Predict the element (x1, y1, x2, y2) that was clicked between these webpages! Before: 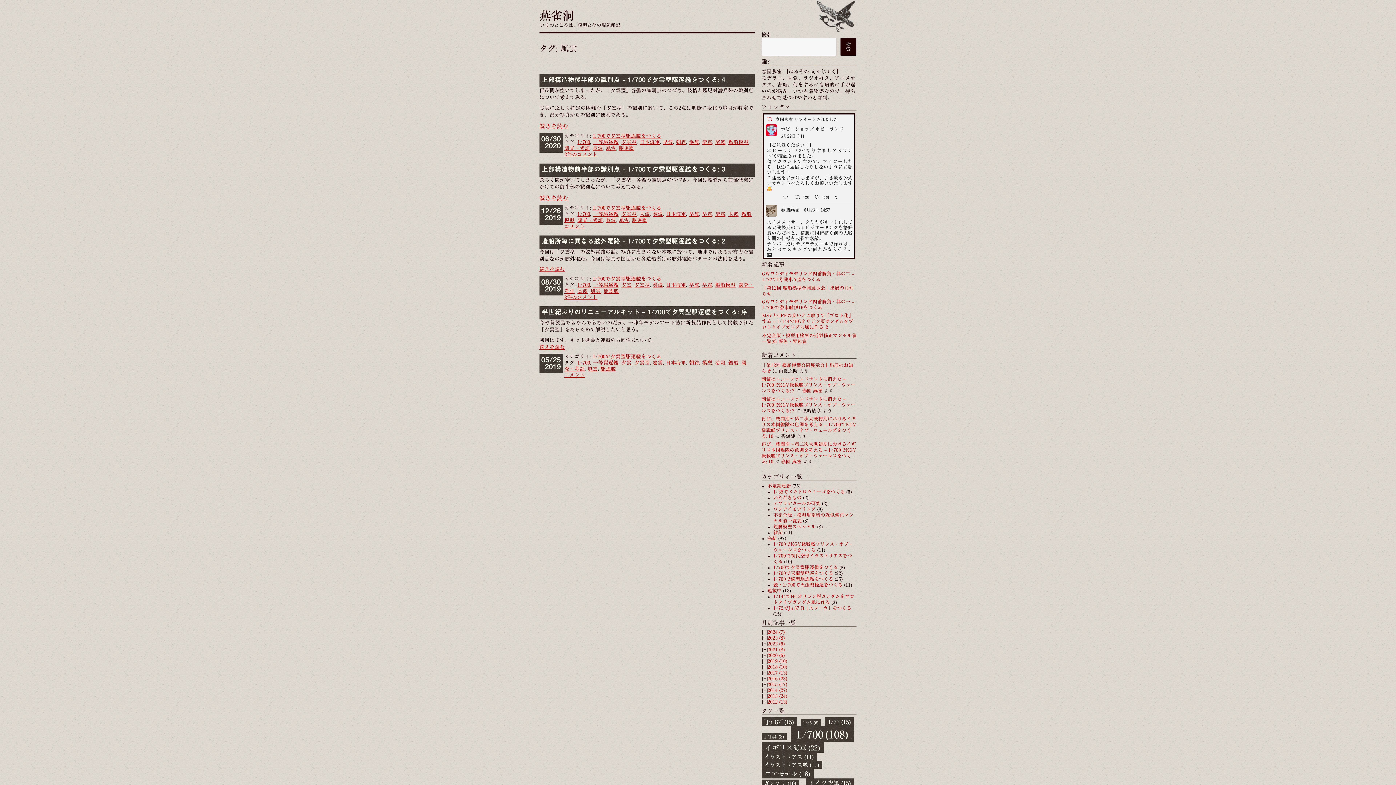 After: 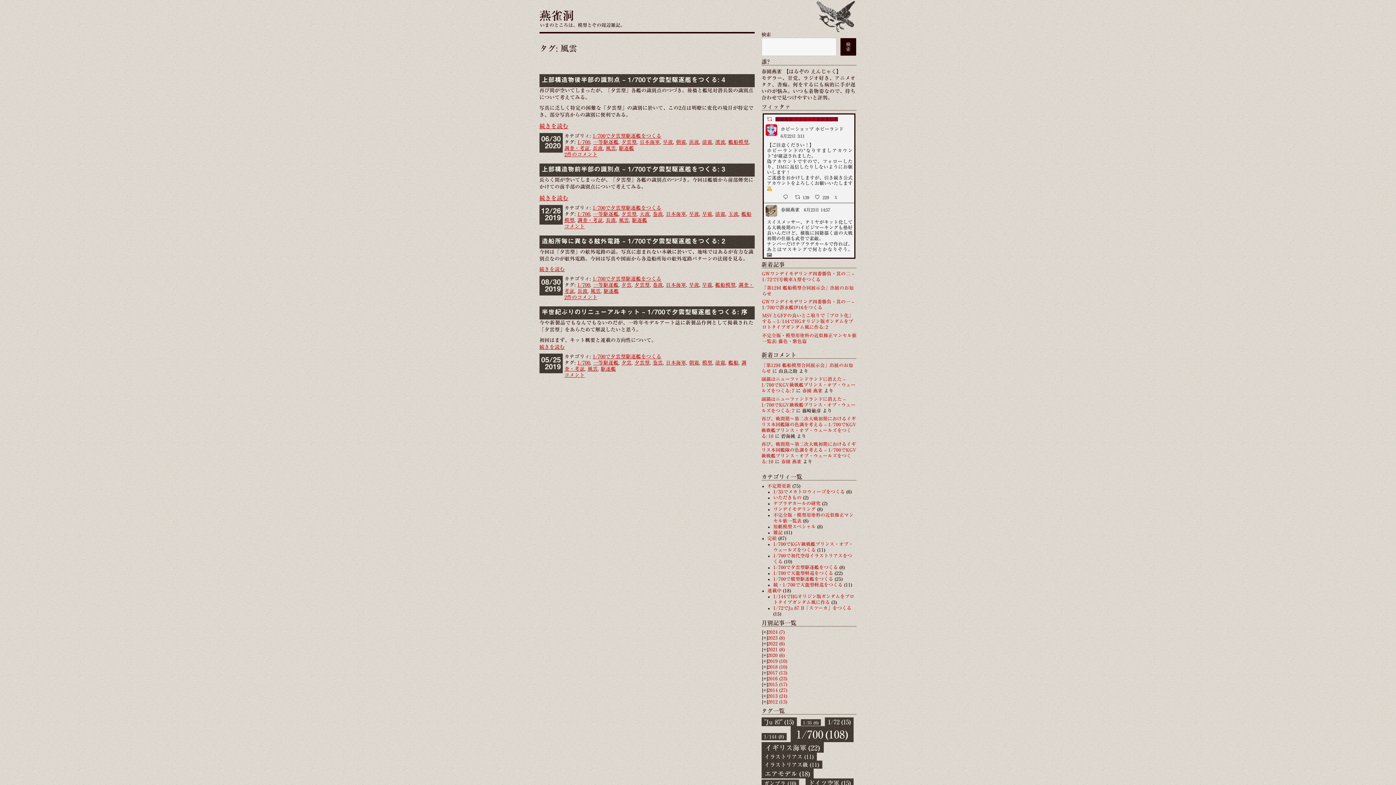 Action: label: 春園燕雀 リツイートされました bbox: (775, 117, 838, 121)